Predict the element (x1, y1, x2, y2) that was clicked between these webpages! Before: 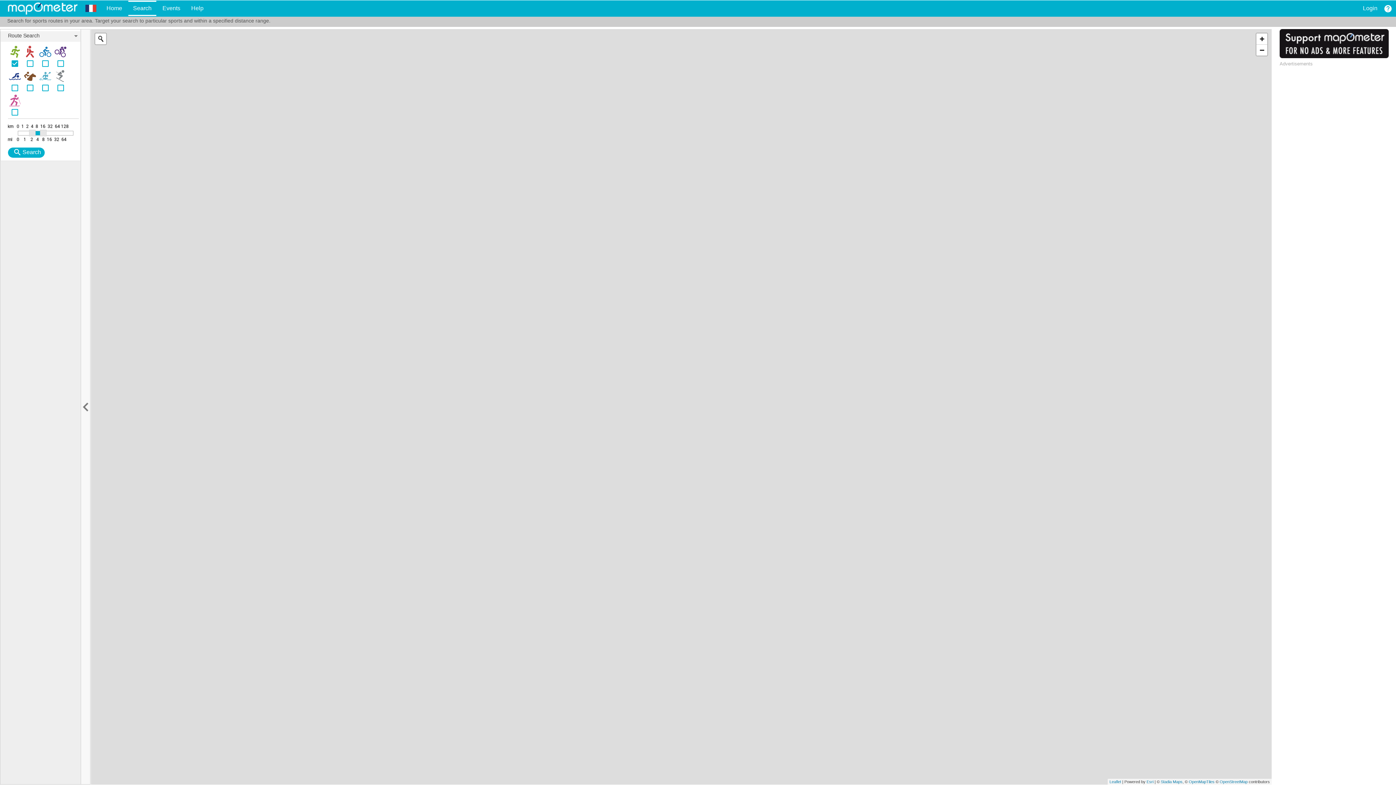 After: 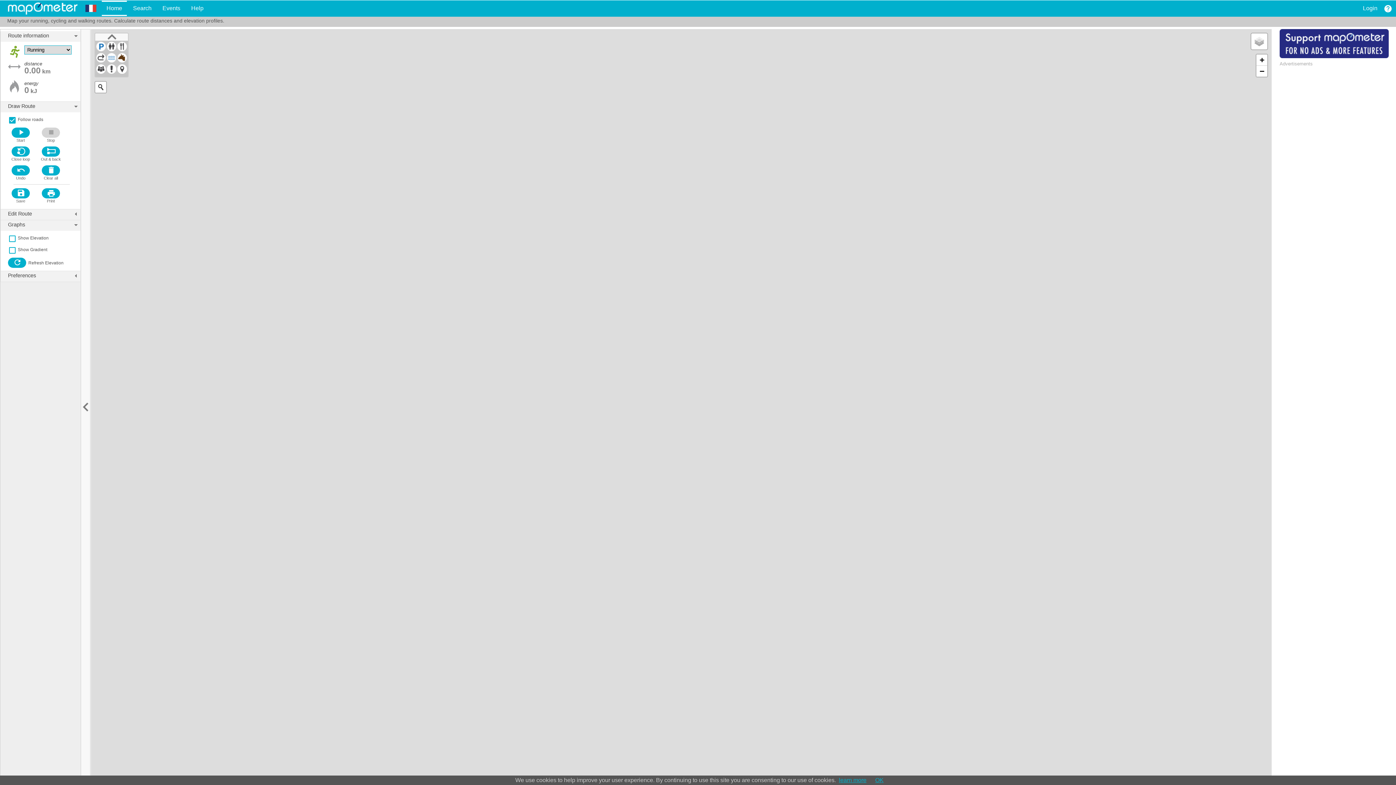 Action: bbox: (8, 9, 77, 15)